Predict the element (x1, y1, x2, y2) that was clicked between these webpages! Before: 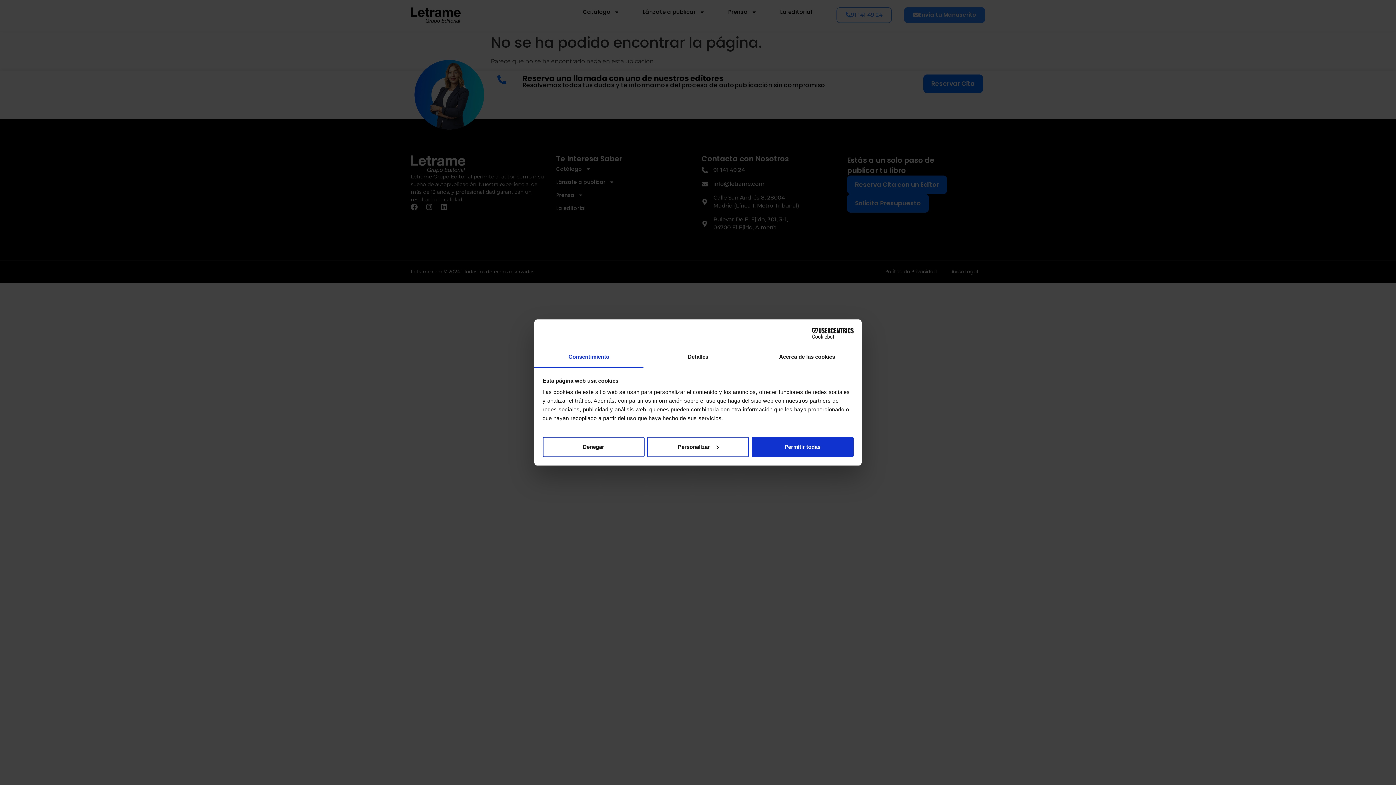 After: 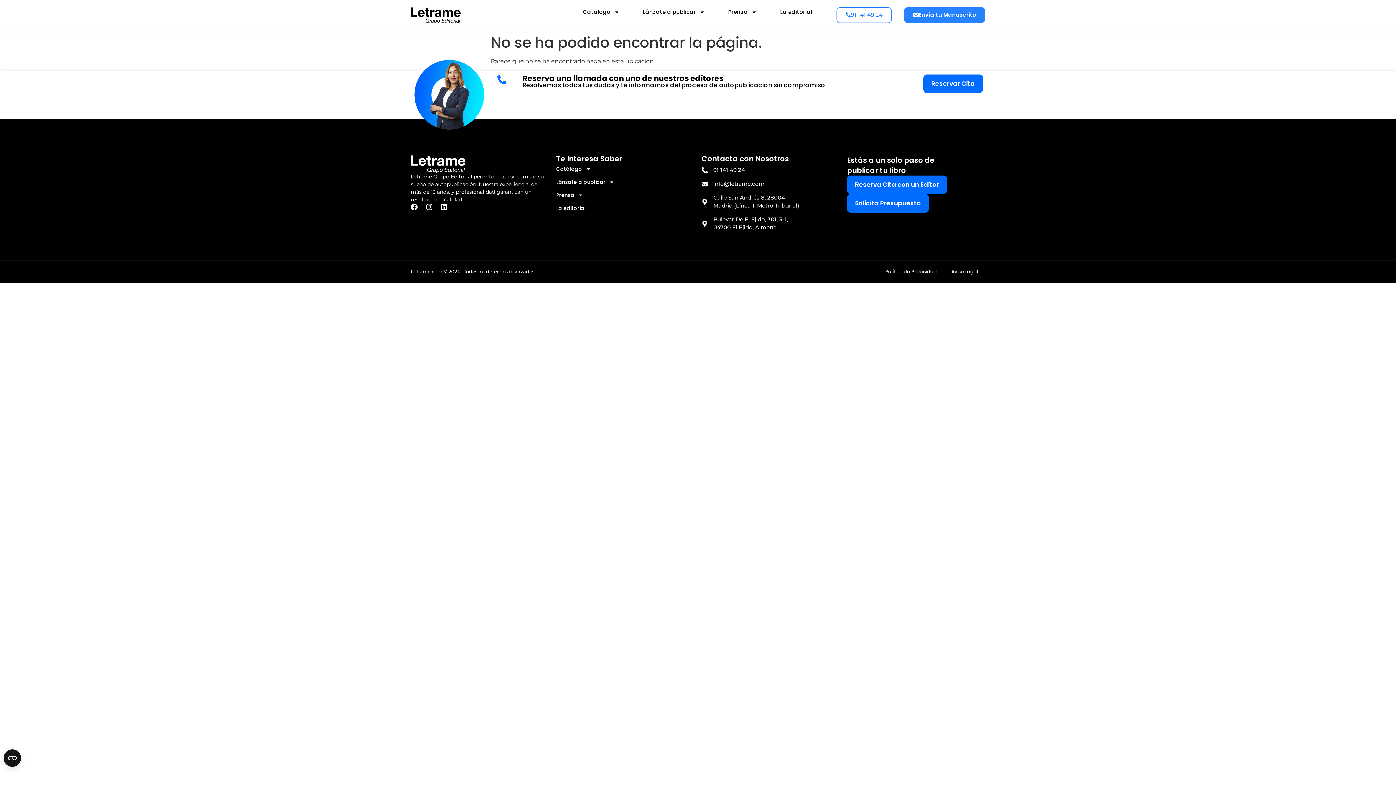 Action: bbox: (542, 436, 644, 457) label: Denegar